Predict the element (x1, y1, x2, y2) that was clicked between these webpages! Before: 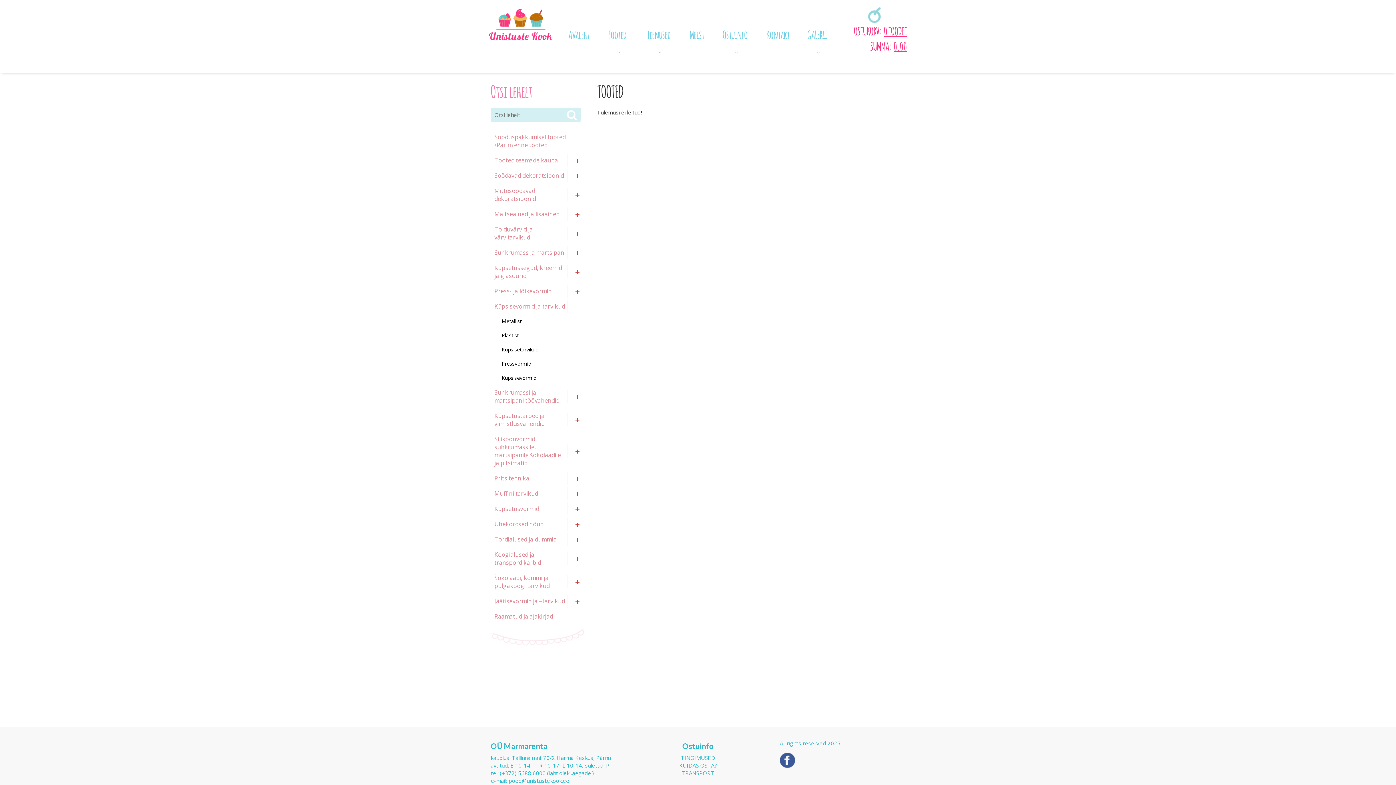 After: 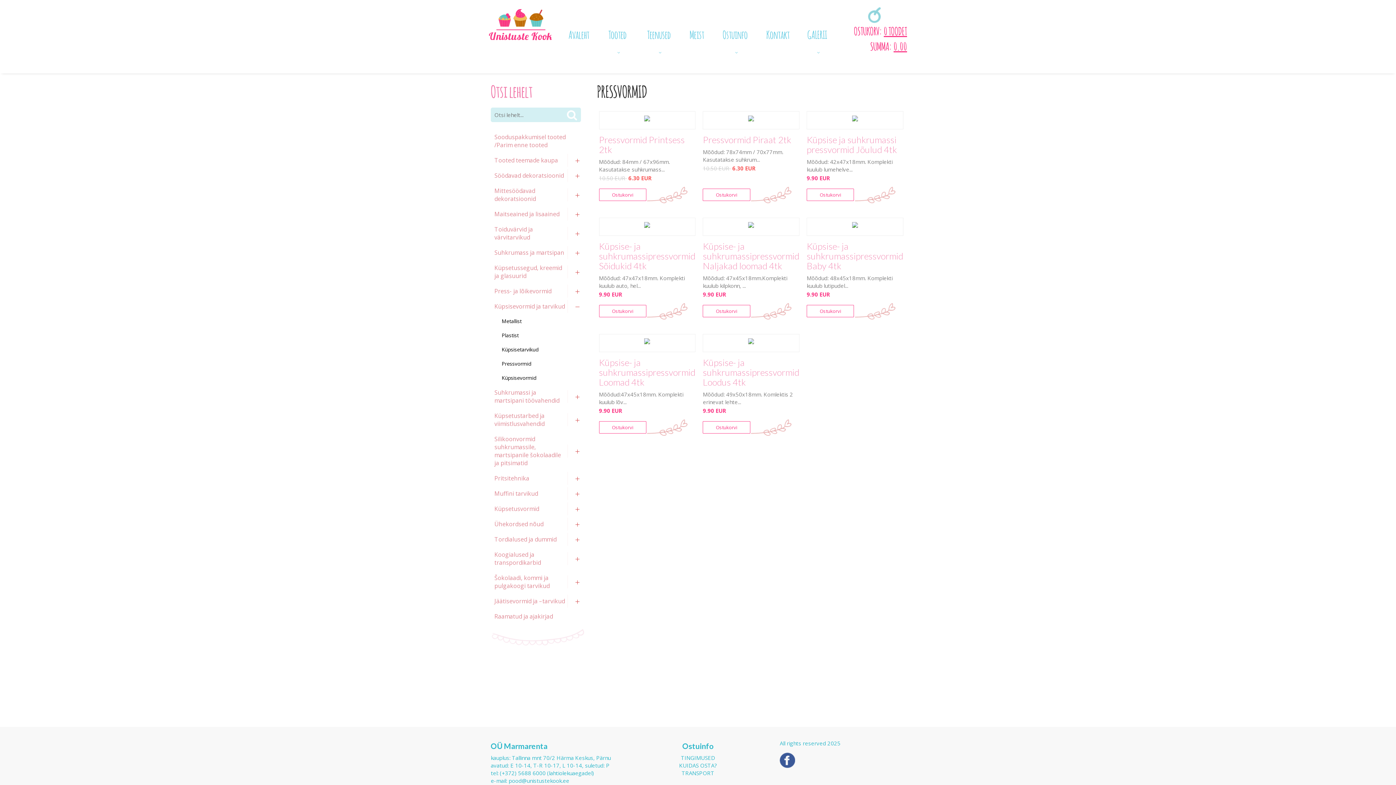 Action: label: Pressvormid bbox: (490, 356, 586, 370)